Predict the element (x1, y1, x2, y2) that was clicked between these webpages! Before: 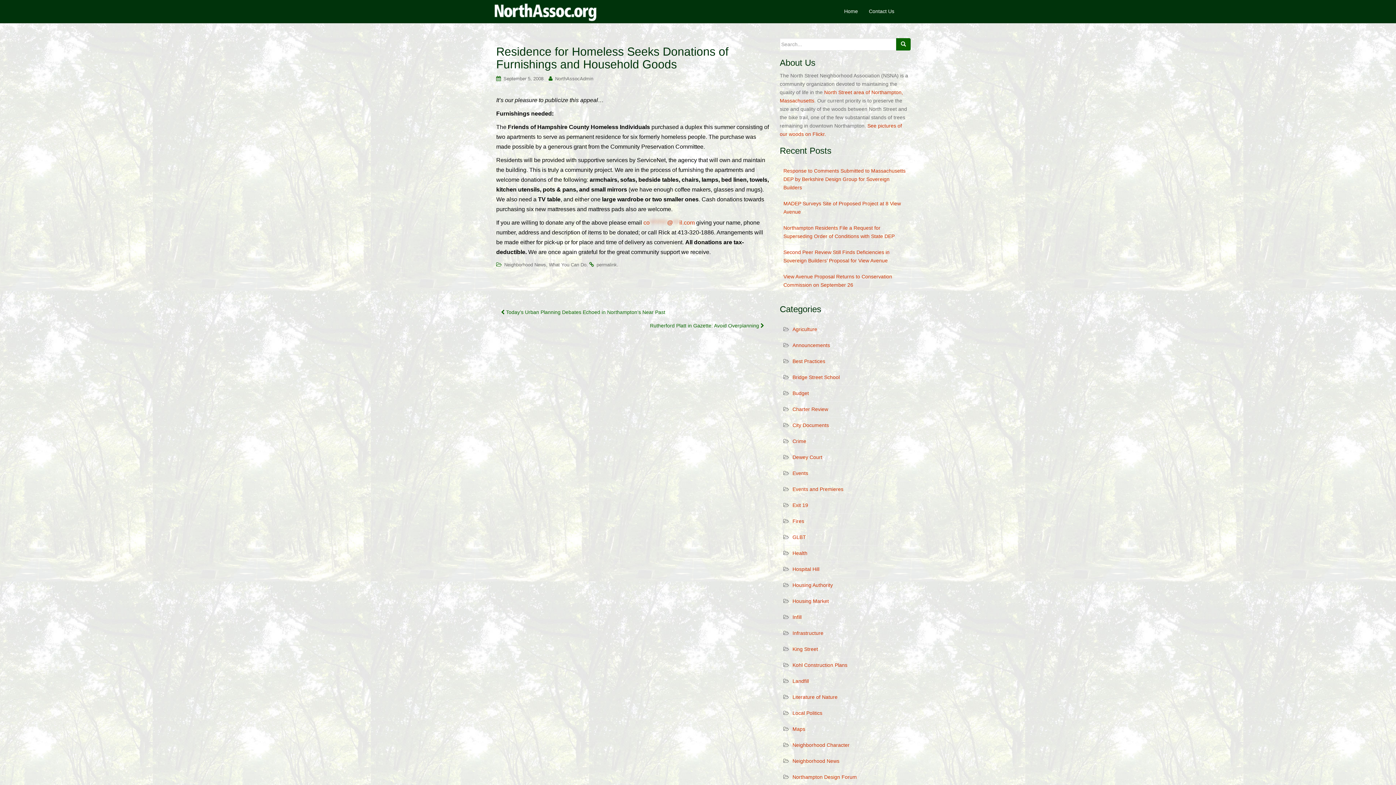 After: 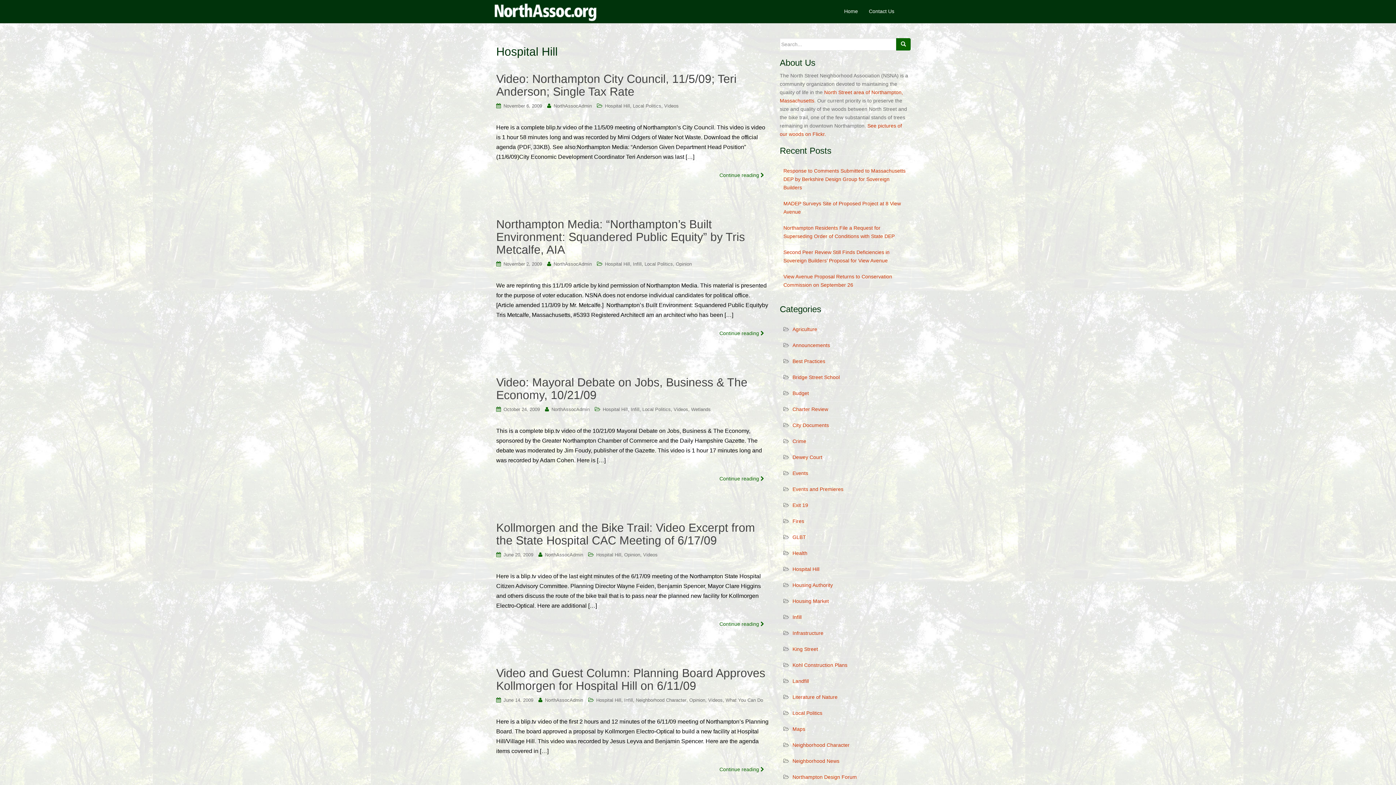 Action: label: Hospital Hill bbox: (792, 566, 819, 572)